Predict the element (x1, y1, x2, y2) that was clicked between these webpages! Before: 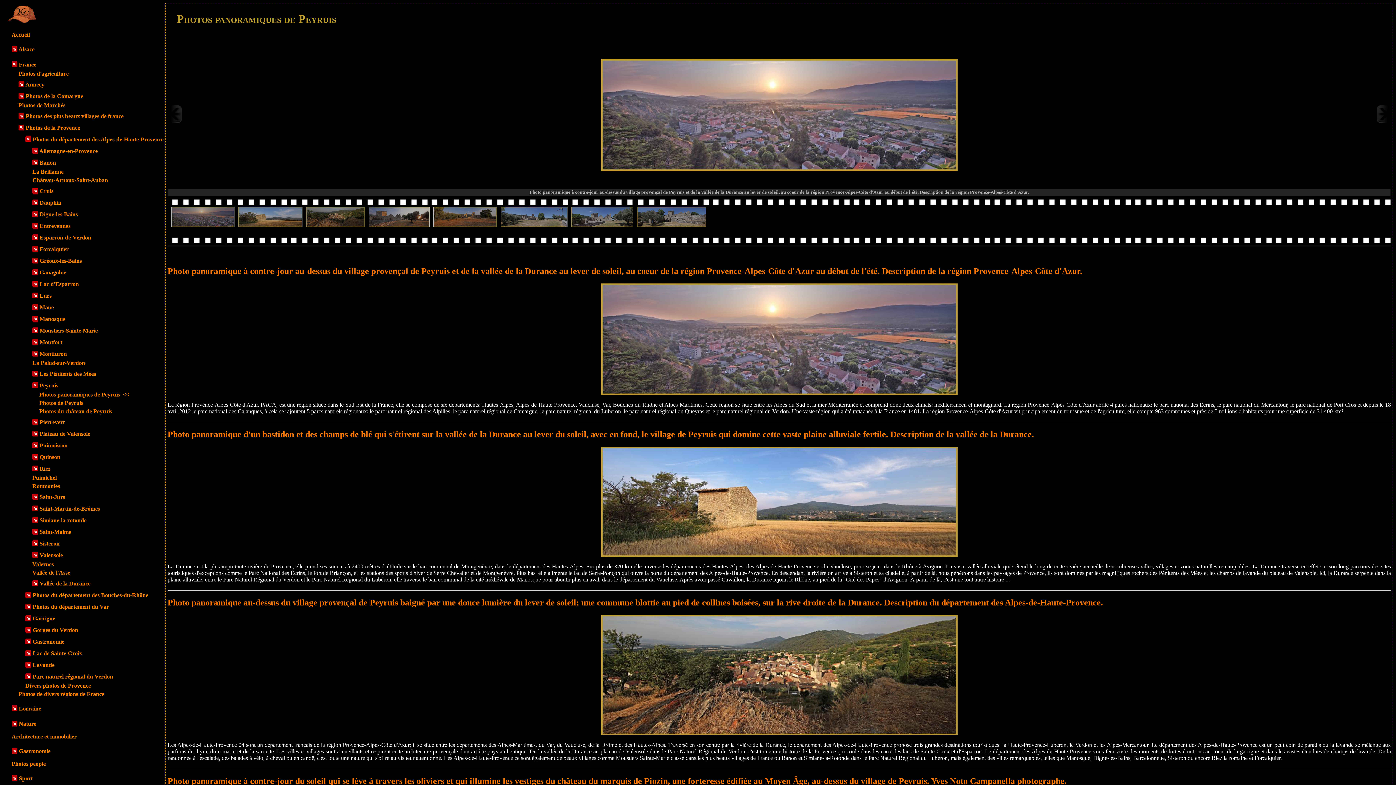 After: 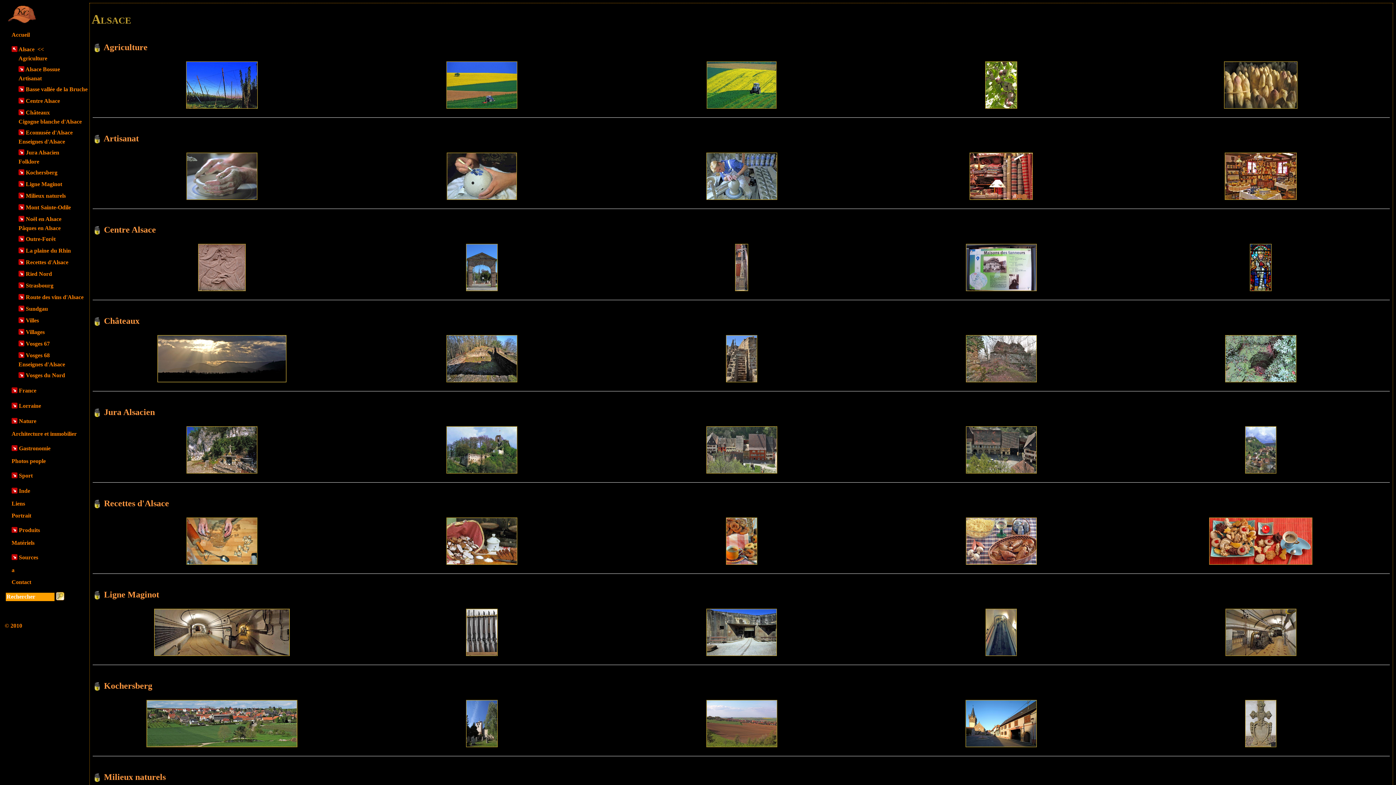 Action: bbox: (18, 46, 34, 52) label: Alsace